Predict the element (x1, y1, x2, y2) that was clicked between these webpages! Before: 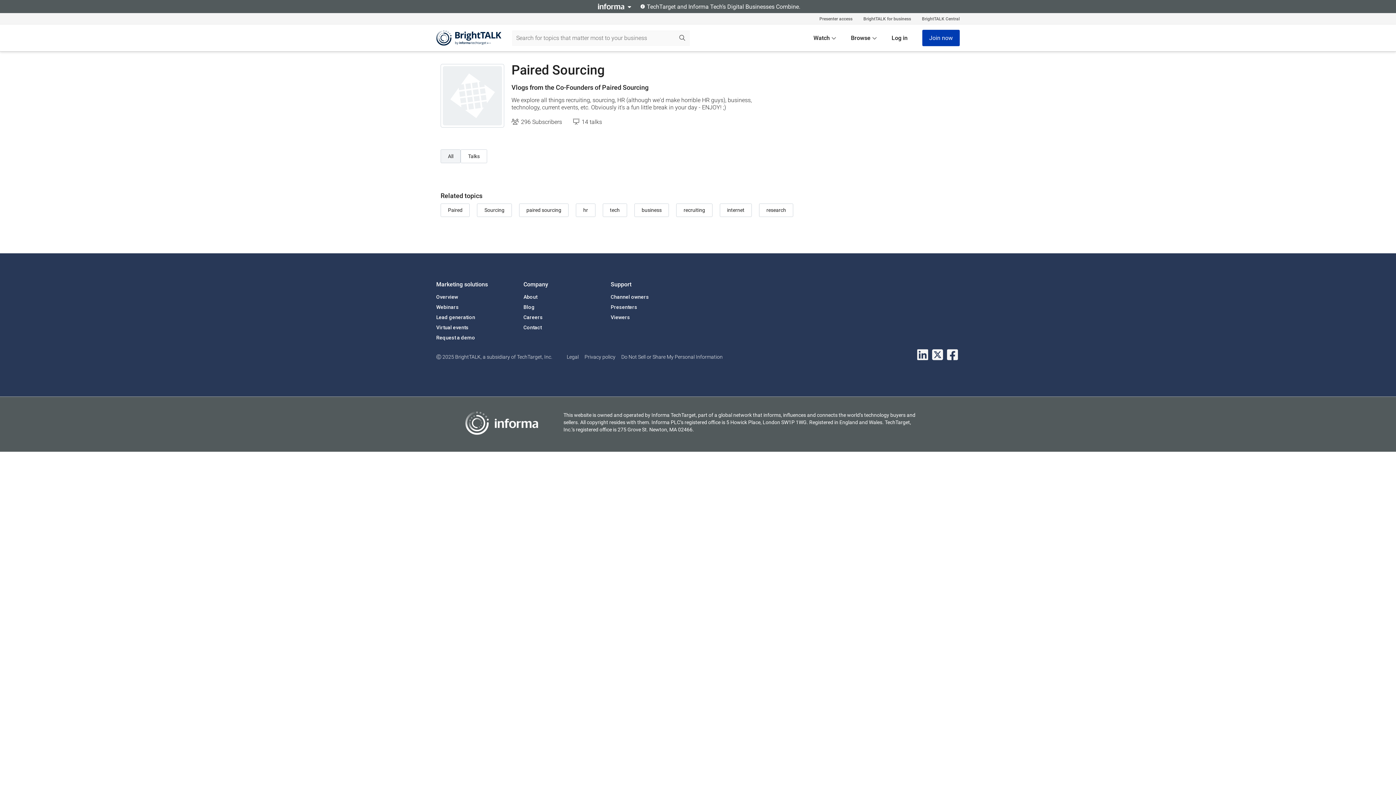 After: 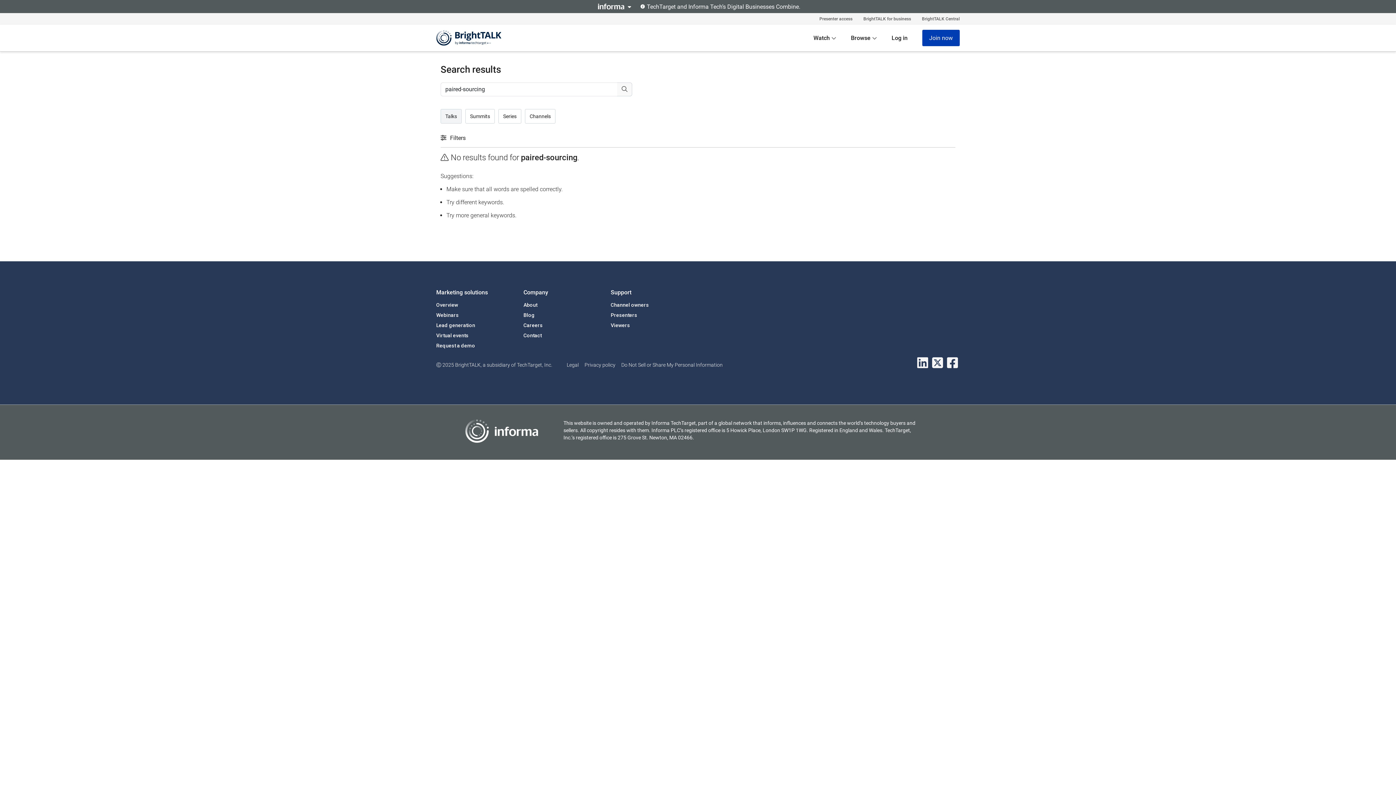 Action: bbox: (519, 203, 568, 217) label: paired sourcing